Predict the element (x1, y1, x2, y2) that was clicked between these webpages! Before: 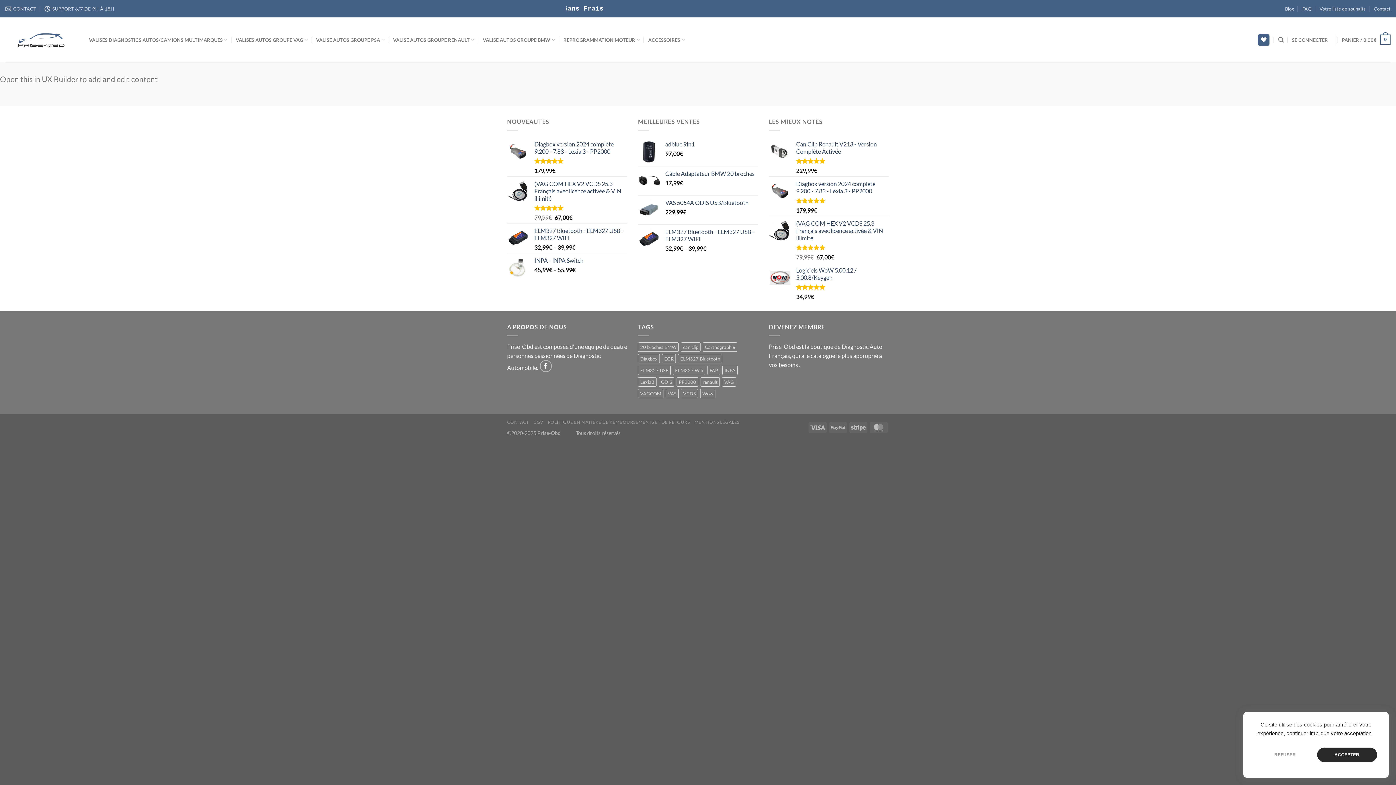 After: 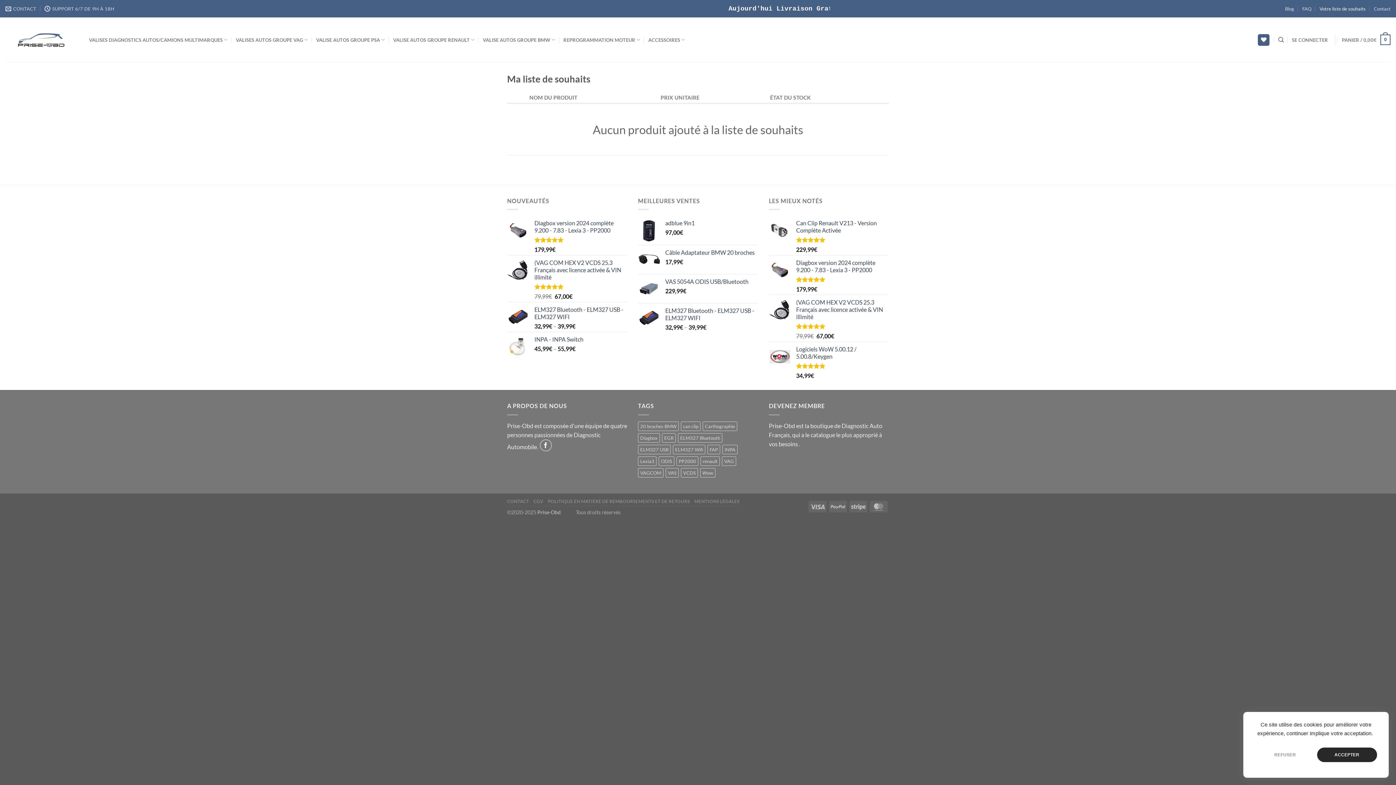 Action: label: Liste de souhaits bbox: (1258, 34, 1269, 45)